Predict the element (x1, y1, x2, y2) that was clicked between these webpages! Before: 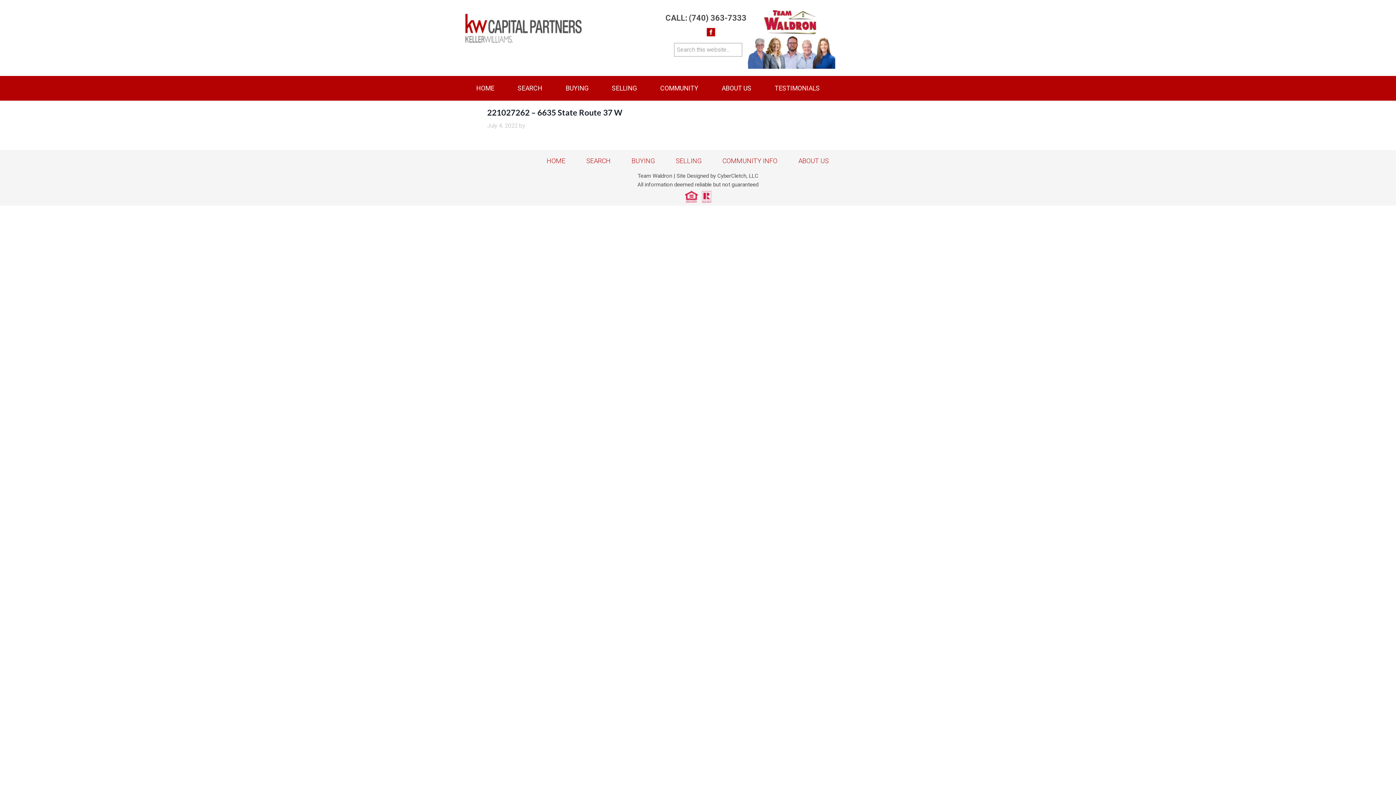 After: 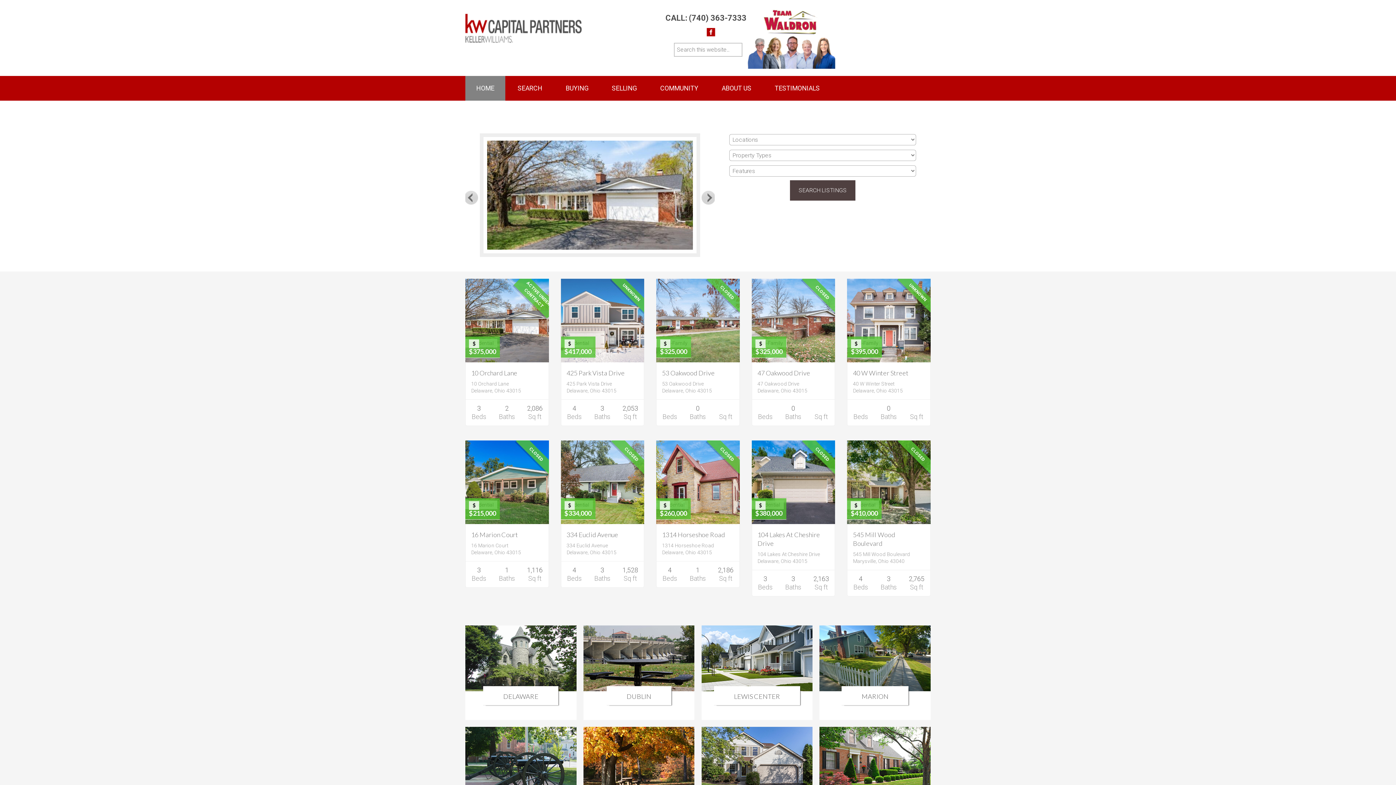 Action: label: HOME bbox: (525, 155, 565, 166)